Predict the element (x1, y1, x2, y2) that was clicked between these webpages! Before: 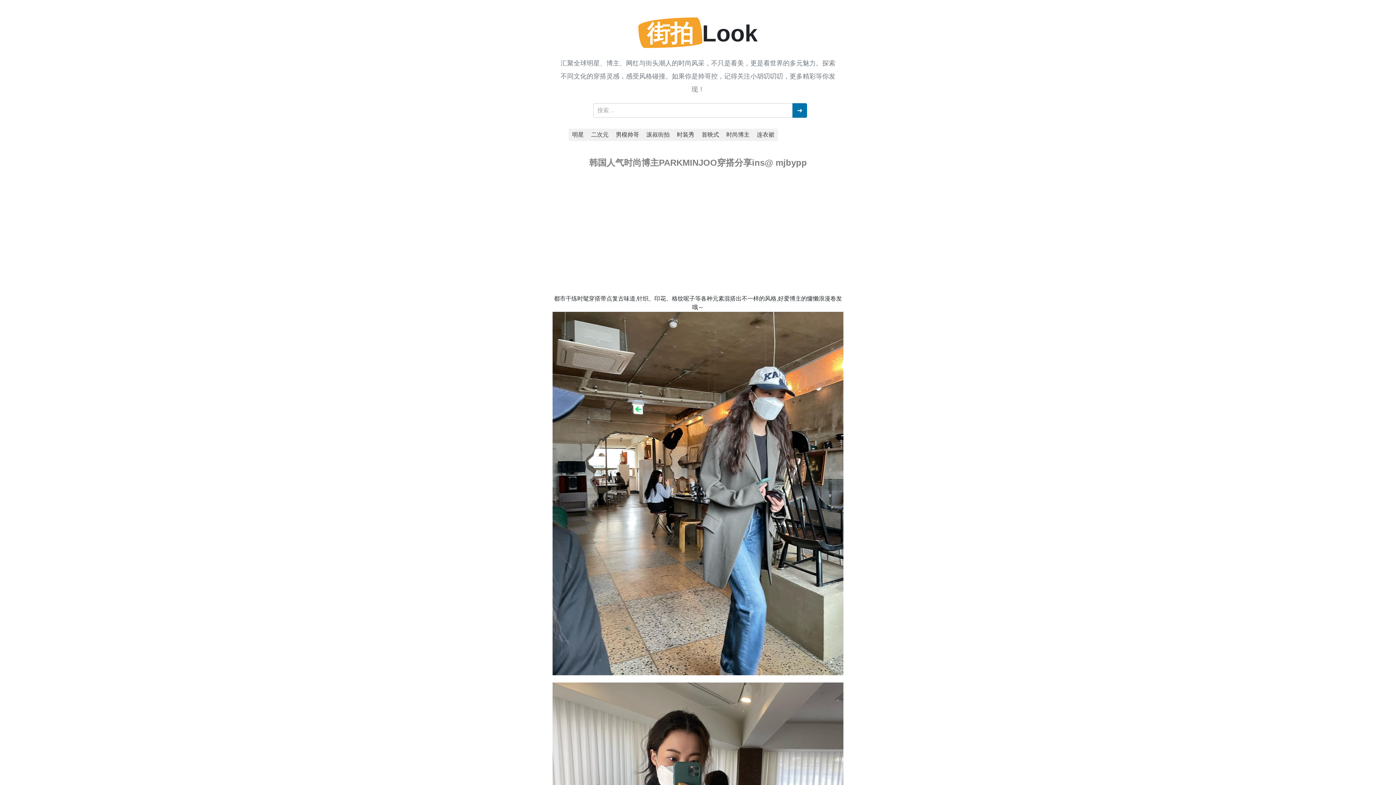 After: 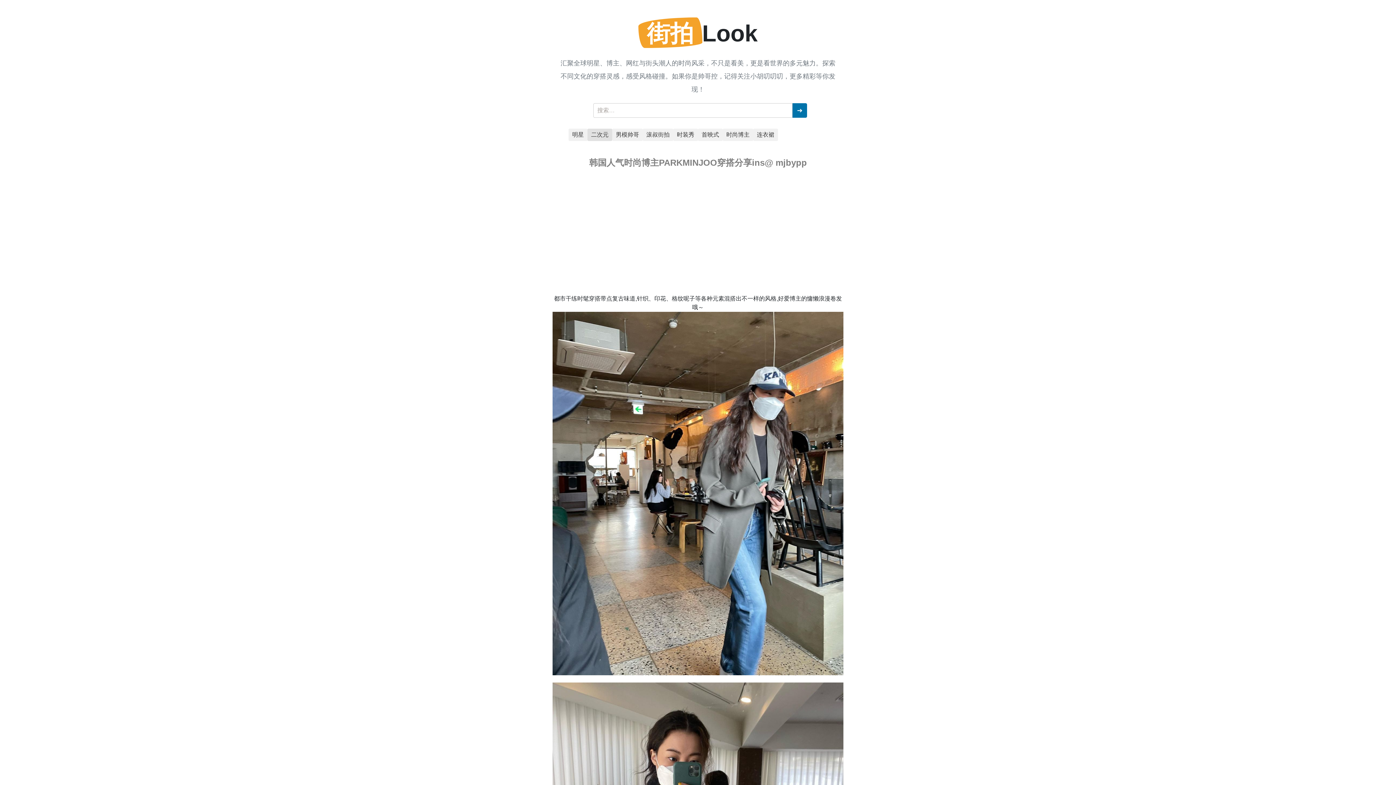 Action: bbox: (587, 128, 612, 141) label: 二次元